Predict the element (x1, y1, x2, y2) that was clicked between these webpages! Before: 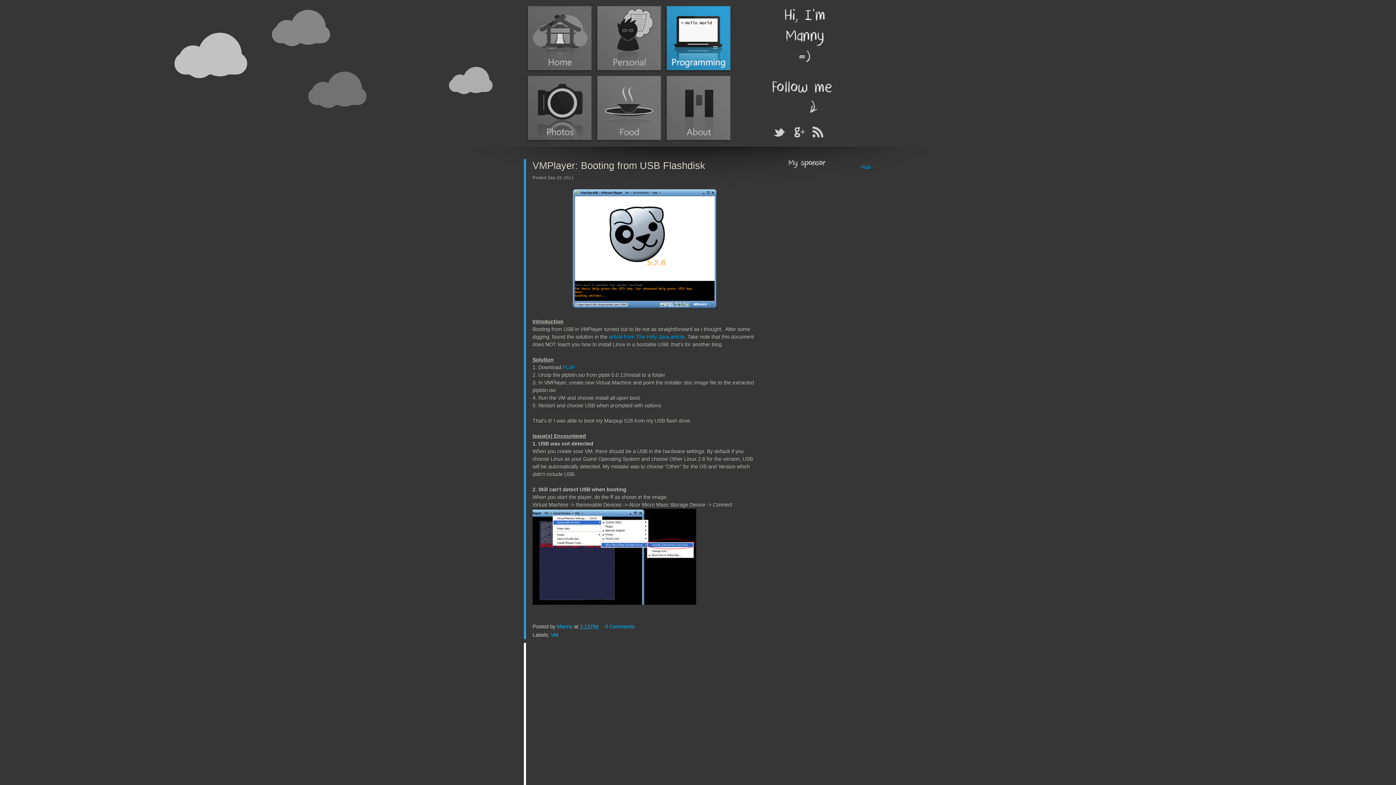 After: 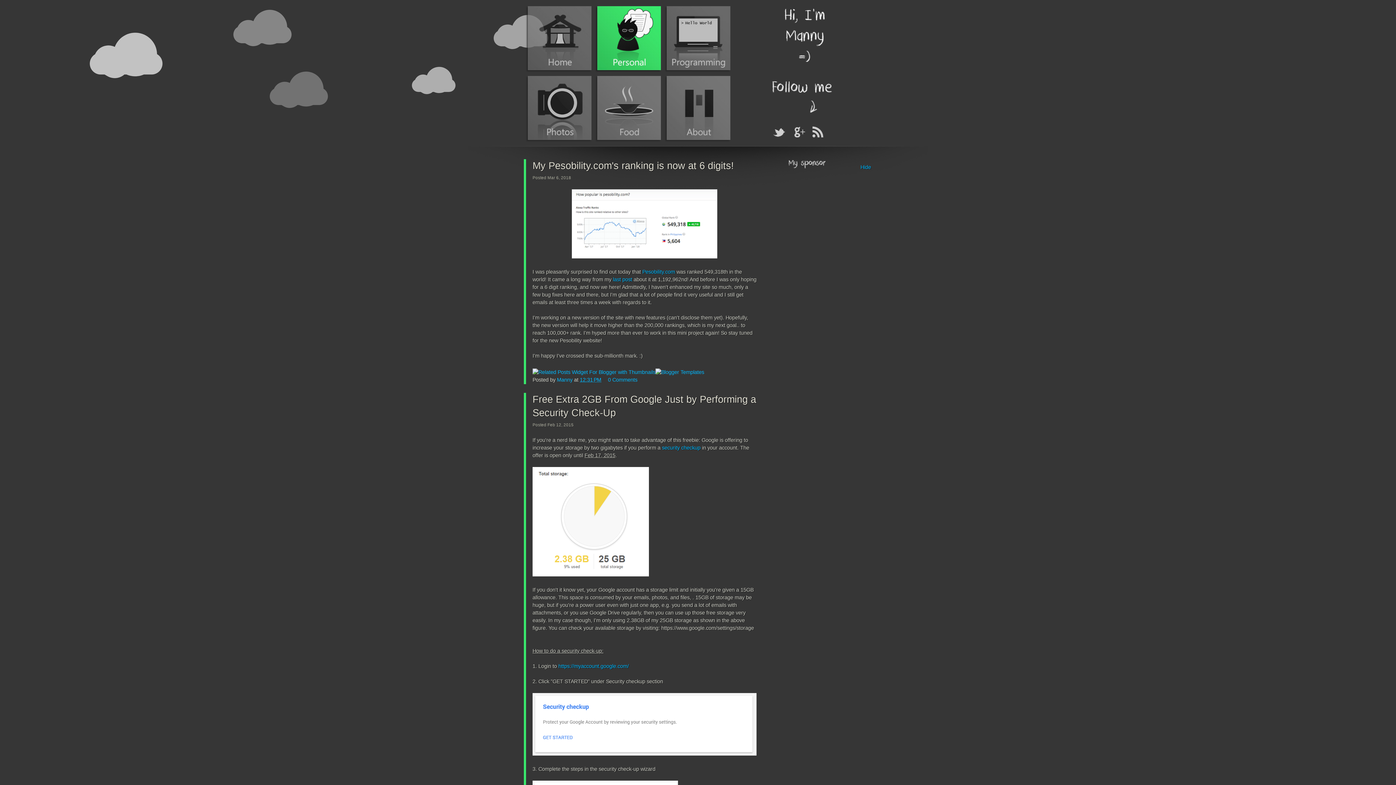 Action: bbox: (597, 6, 661, 70) label: Personal Blog